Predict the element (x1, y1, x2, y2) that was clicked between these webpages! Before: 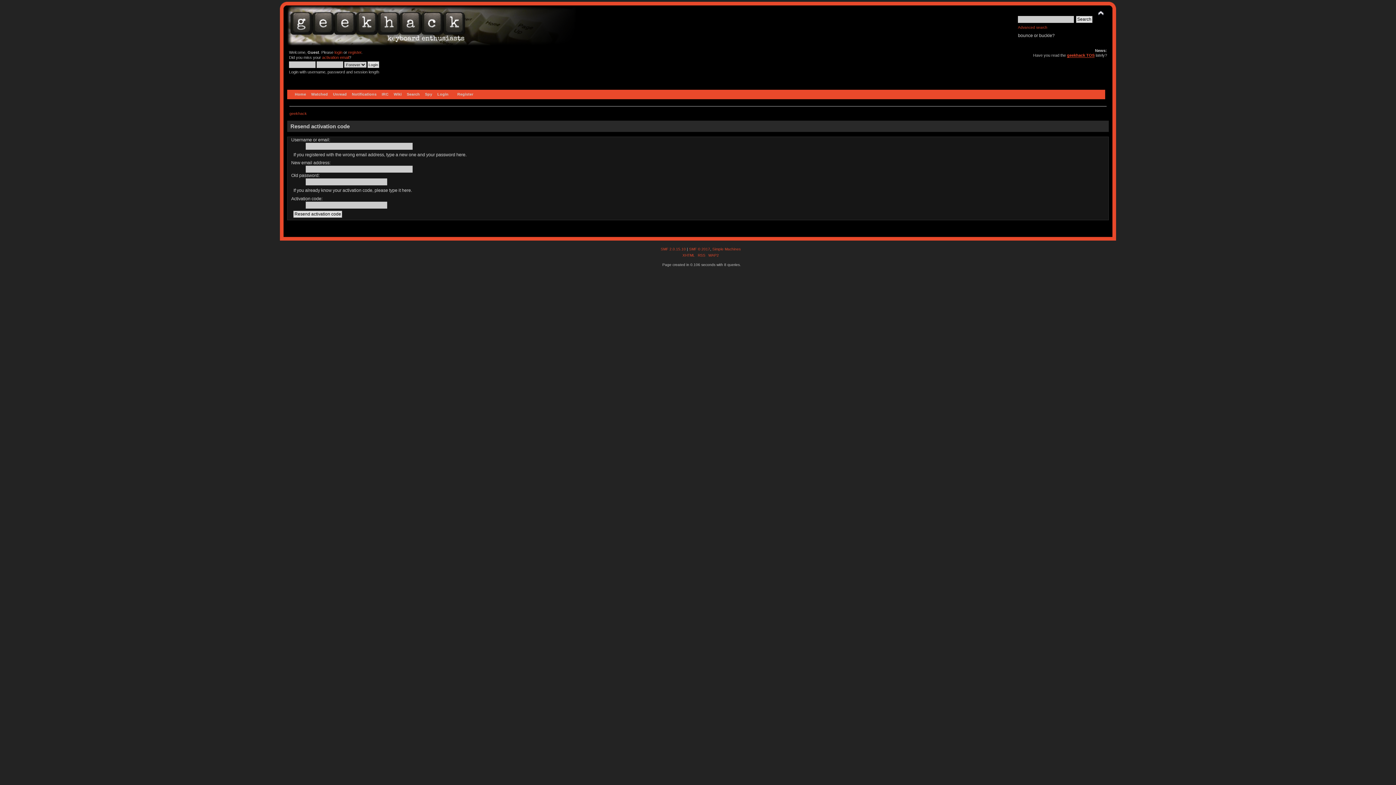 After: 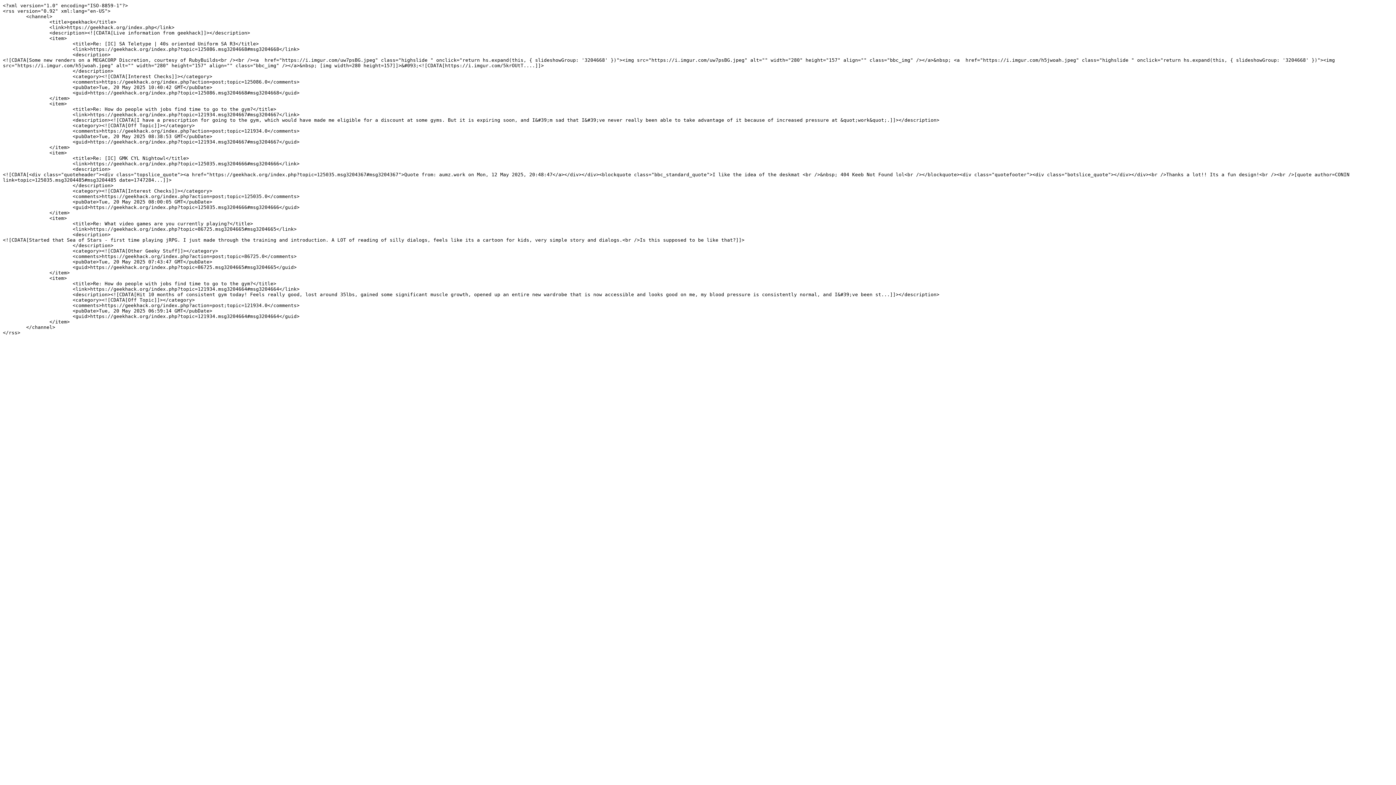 Action: label: RSS bbox: (698, 253, 705, 257)